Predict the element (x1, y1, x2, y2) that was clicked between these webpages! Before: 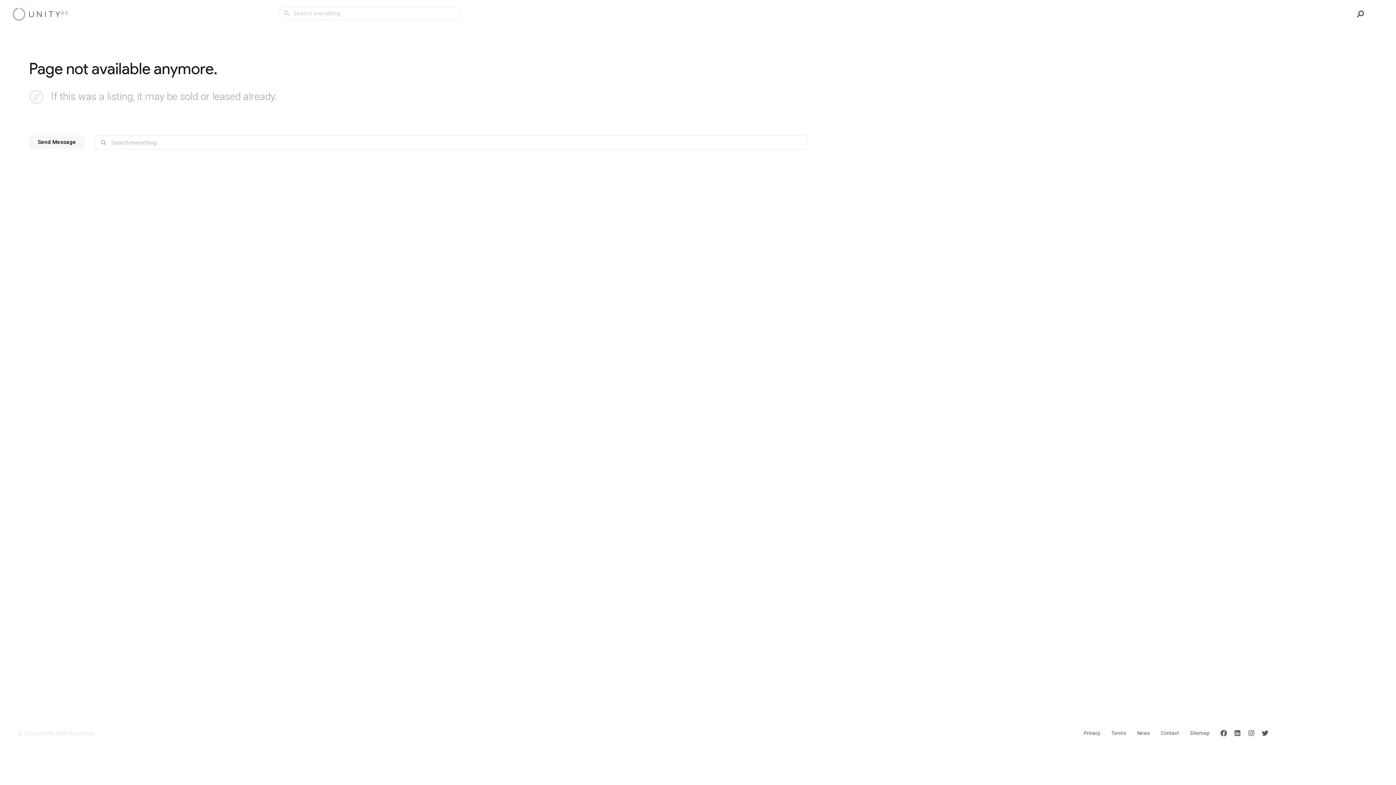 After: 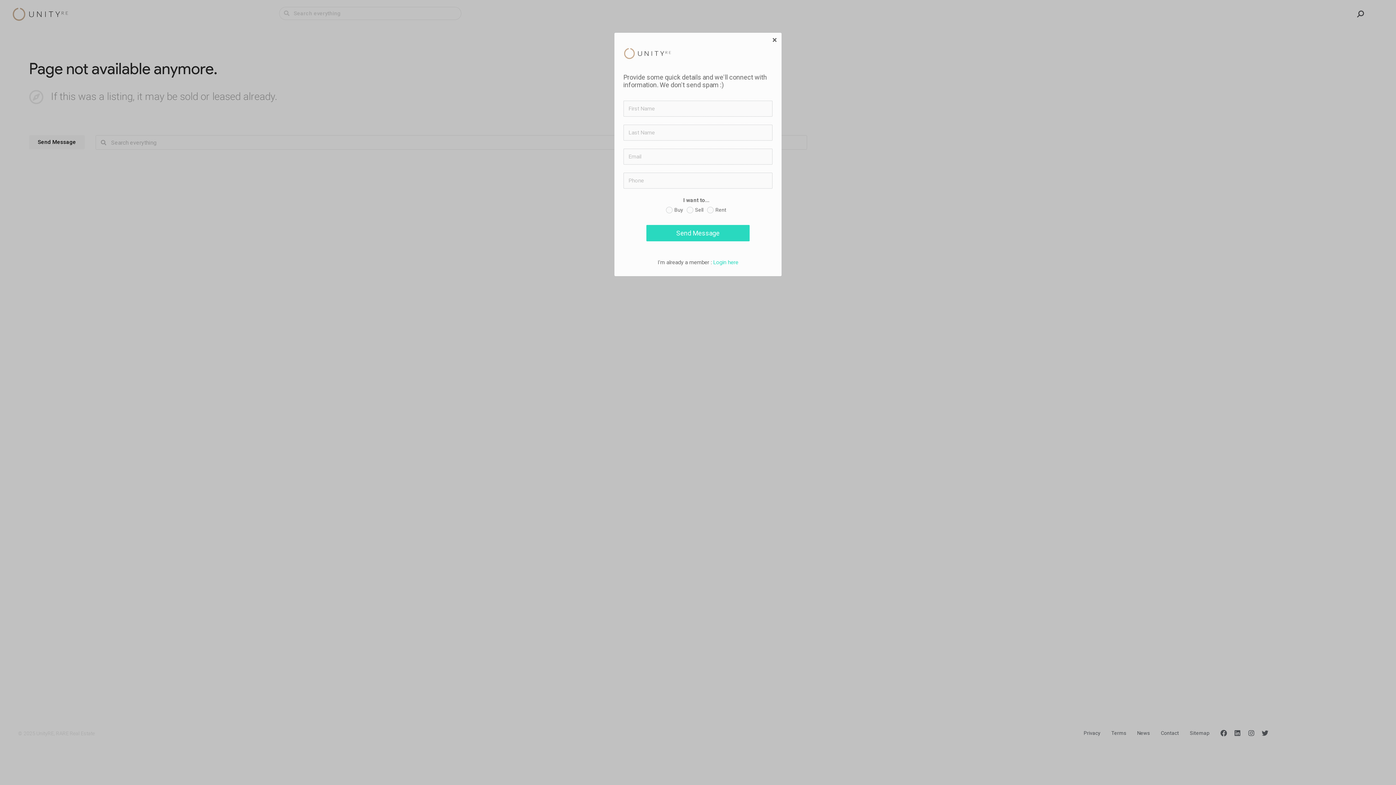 Action: bbox: (29, 135, 84, 149) label: Send Message